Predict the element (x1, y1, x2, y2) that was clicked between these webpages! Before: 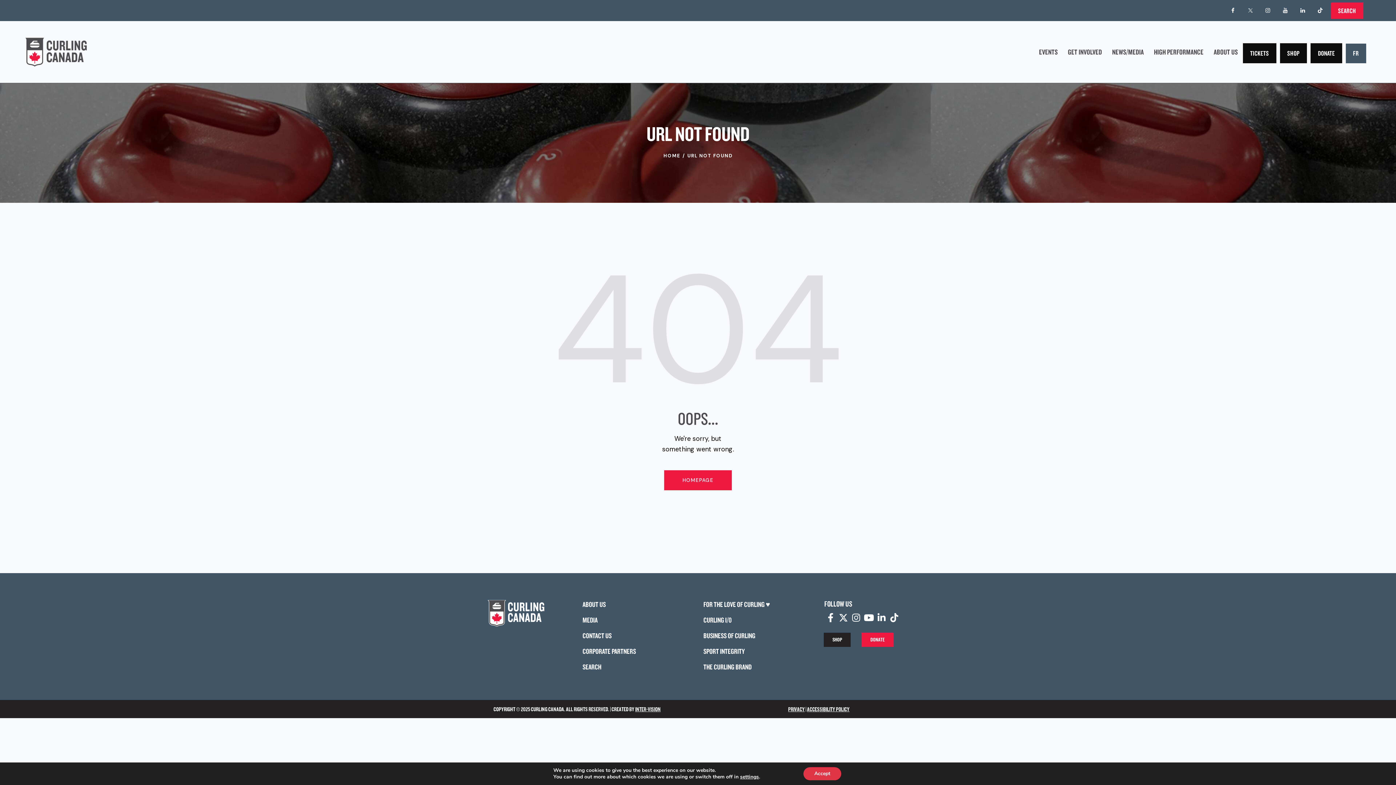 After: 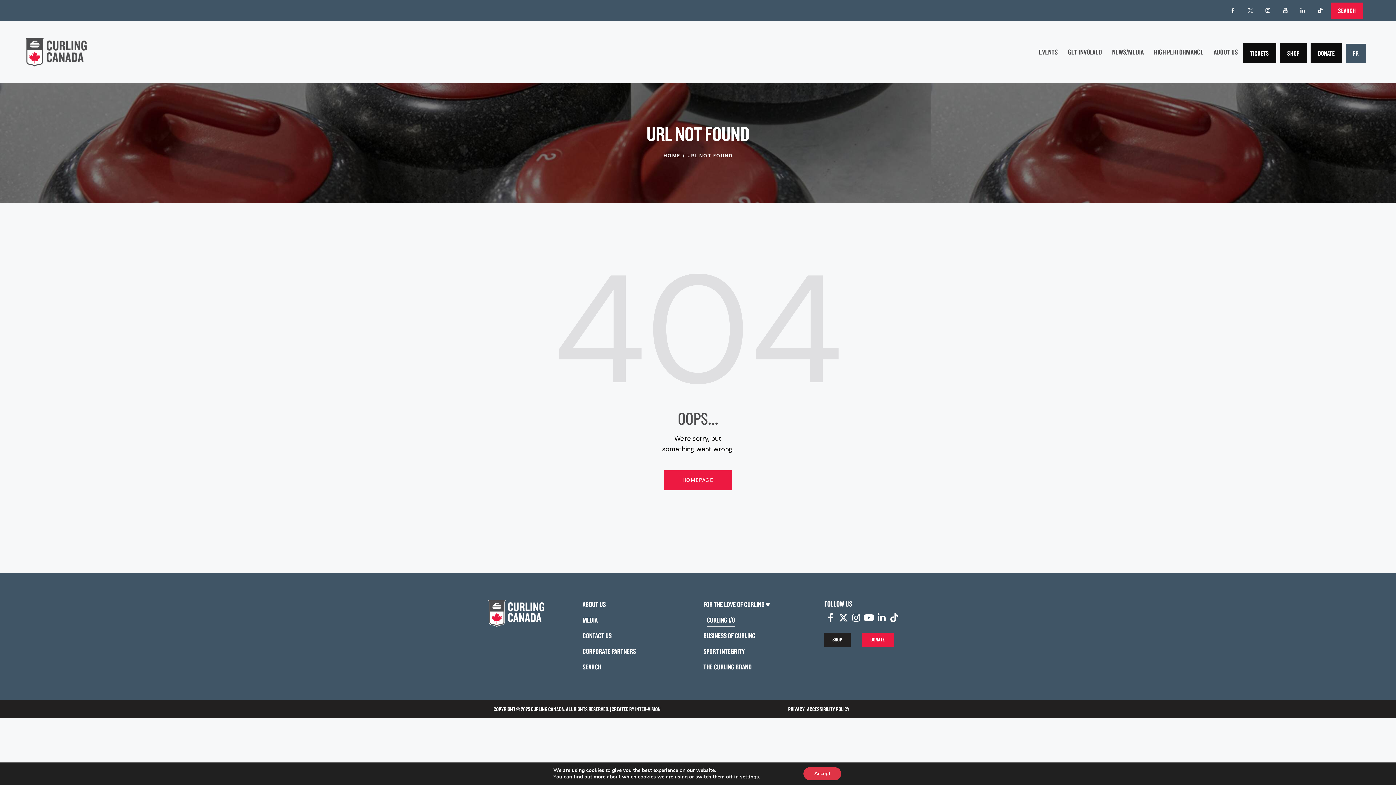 Action: bbox: (703, 615, 732, 626) label: CURLING I/0